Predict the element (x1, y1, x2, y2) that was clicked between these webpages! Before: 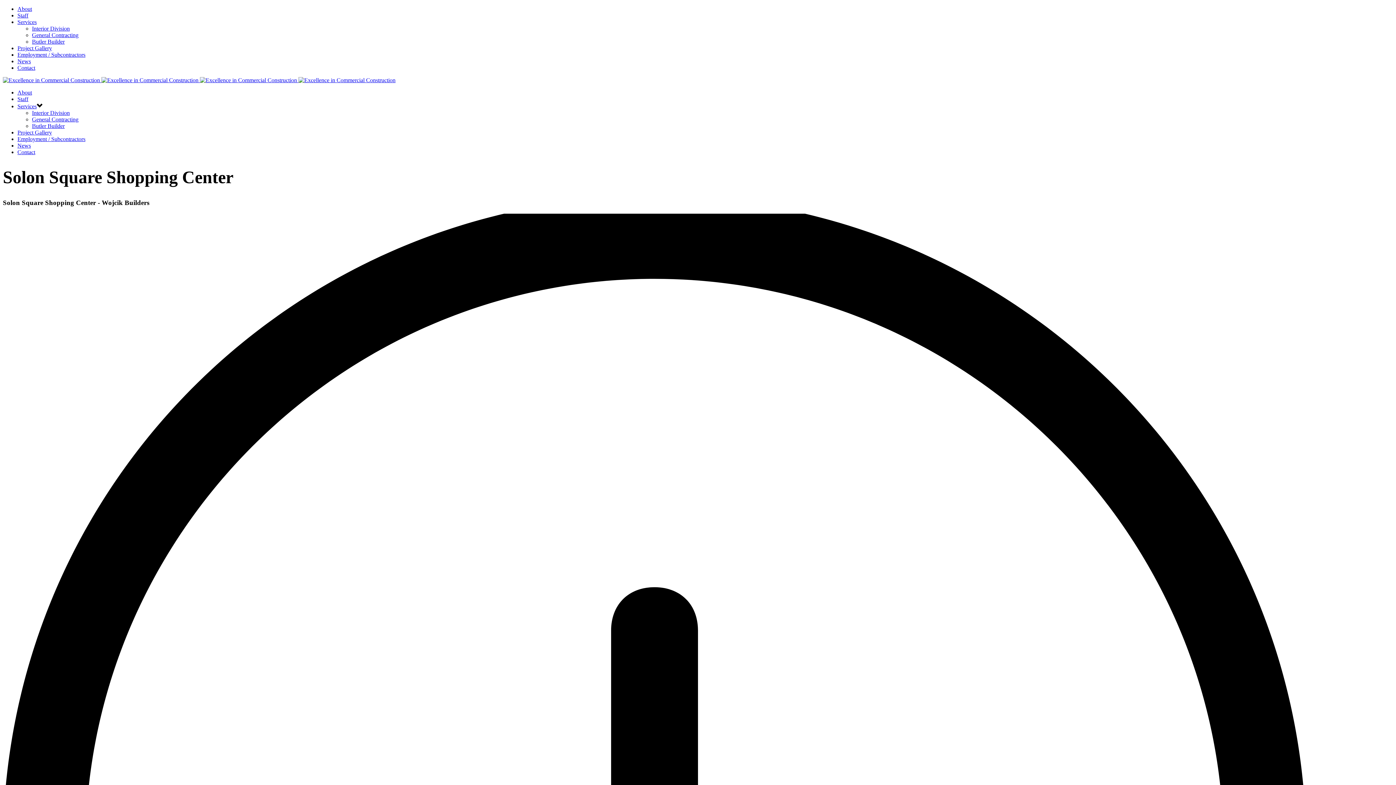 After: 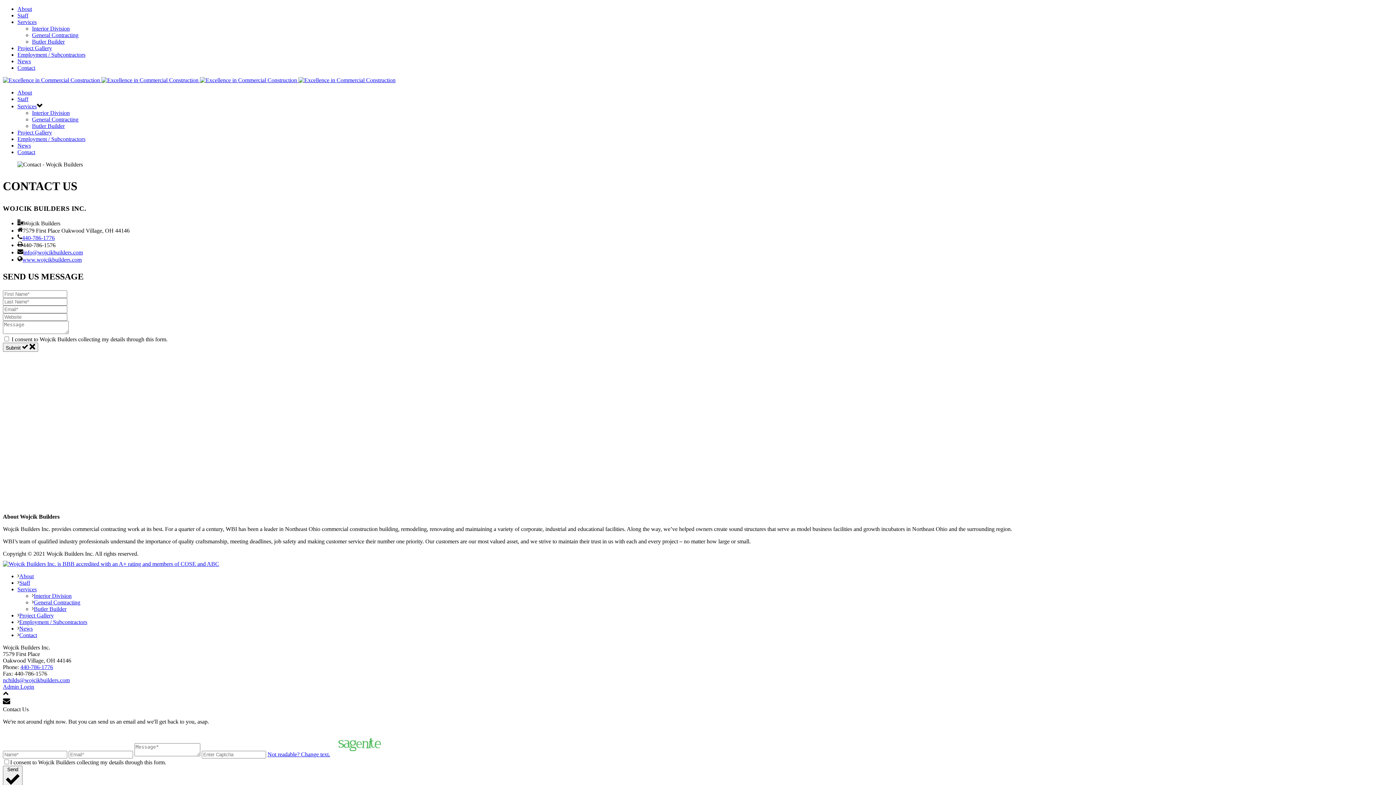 Action: bbox: (17, 149, 35, 155) label: Contact